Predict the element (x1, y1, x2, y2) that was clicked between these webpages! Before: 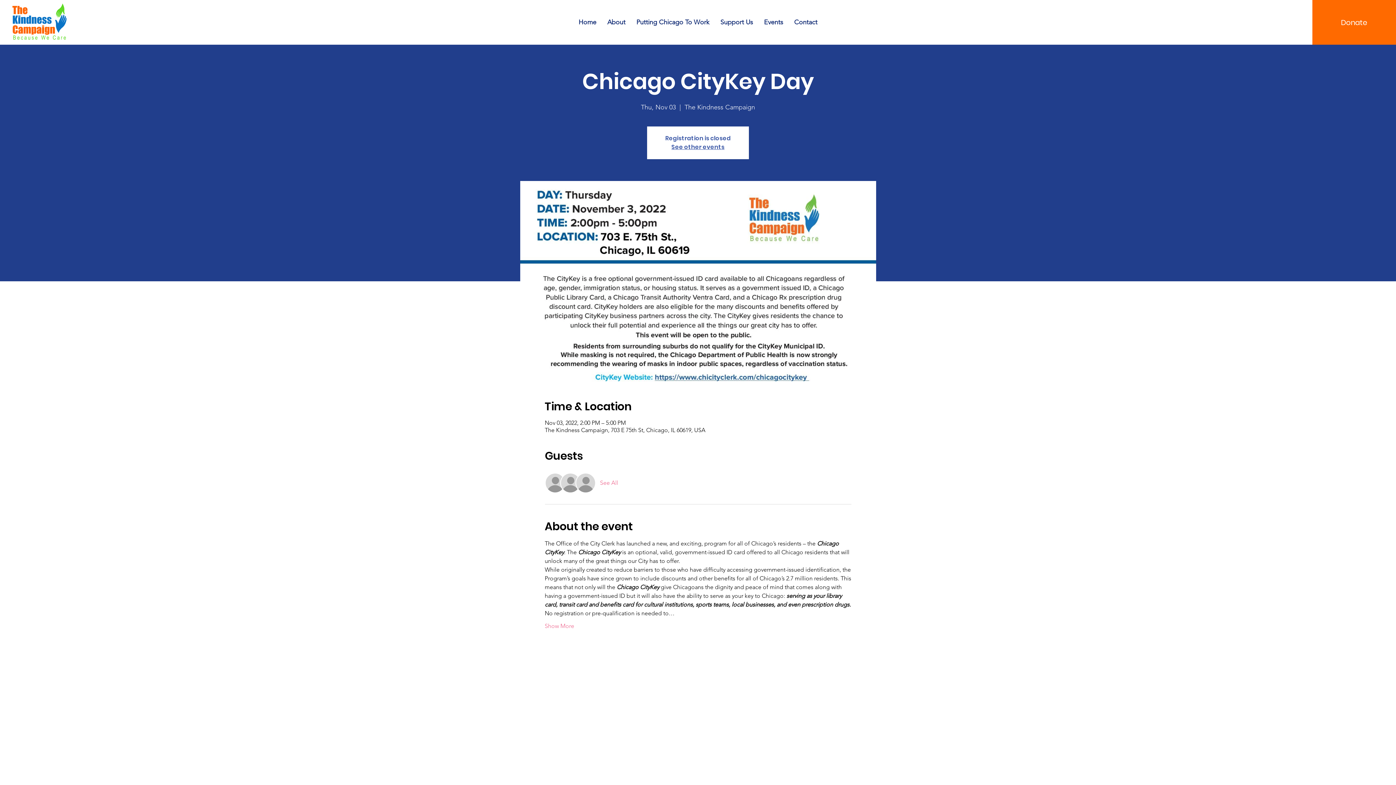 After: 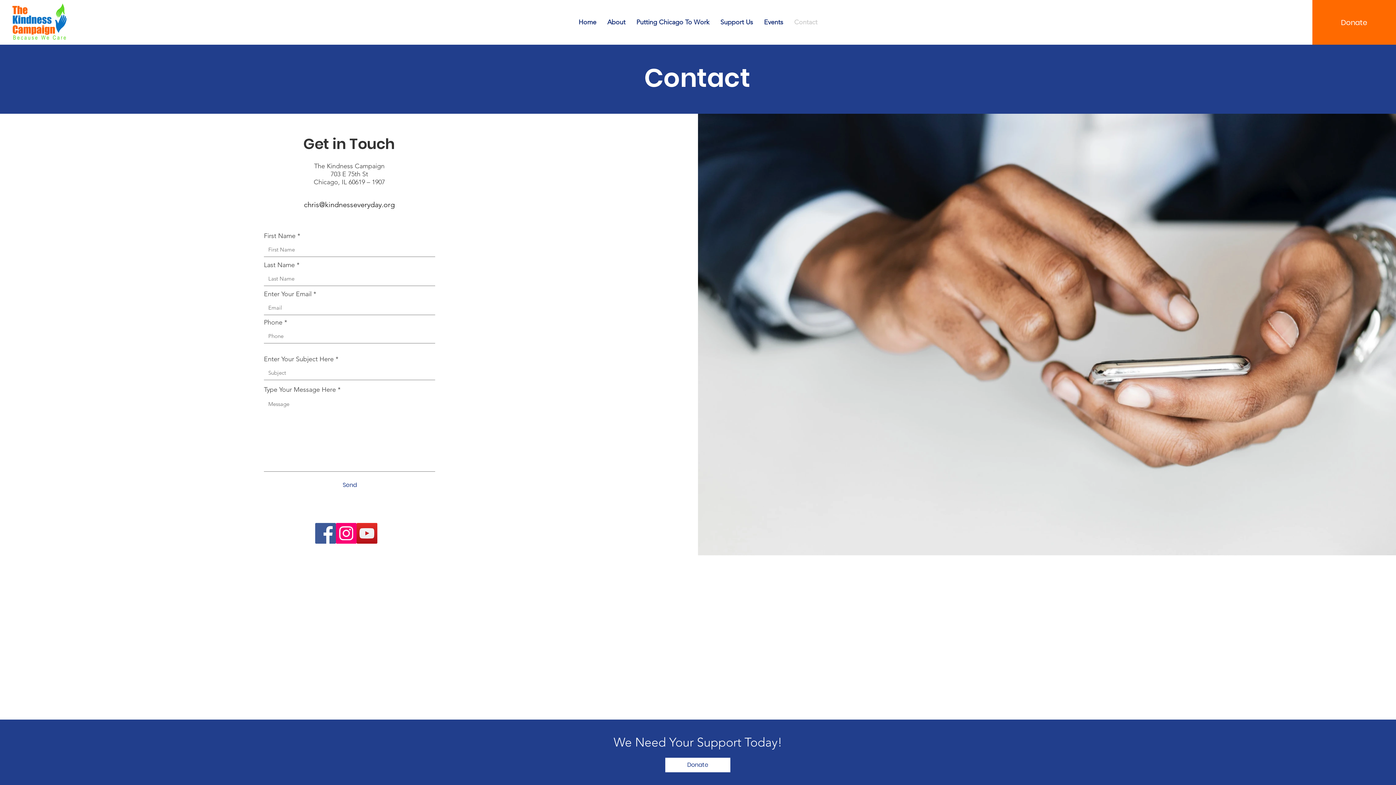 Action: bbox: (788, 14, 823, 30) label: Contact